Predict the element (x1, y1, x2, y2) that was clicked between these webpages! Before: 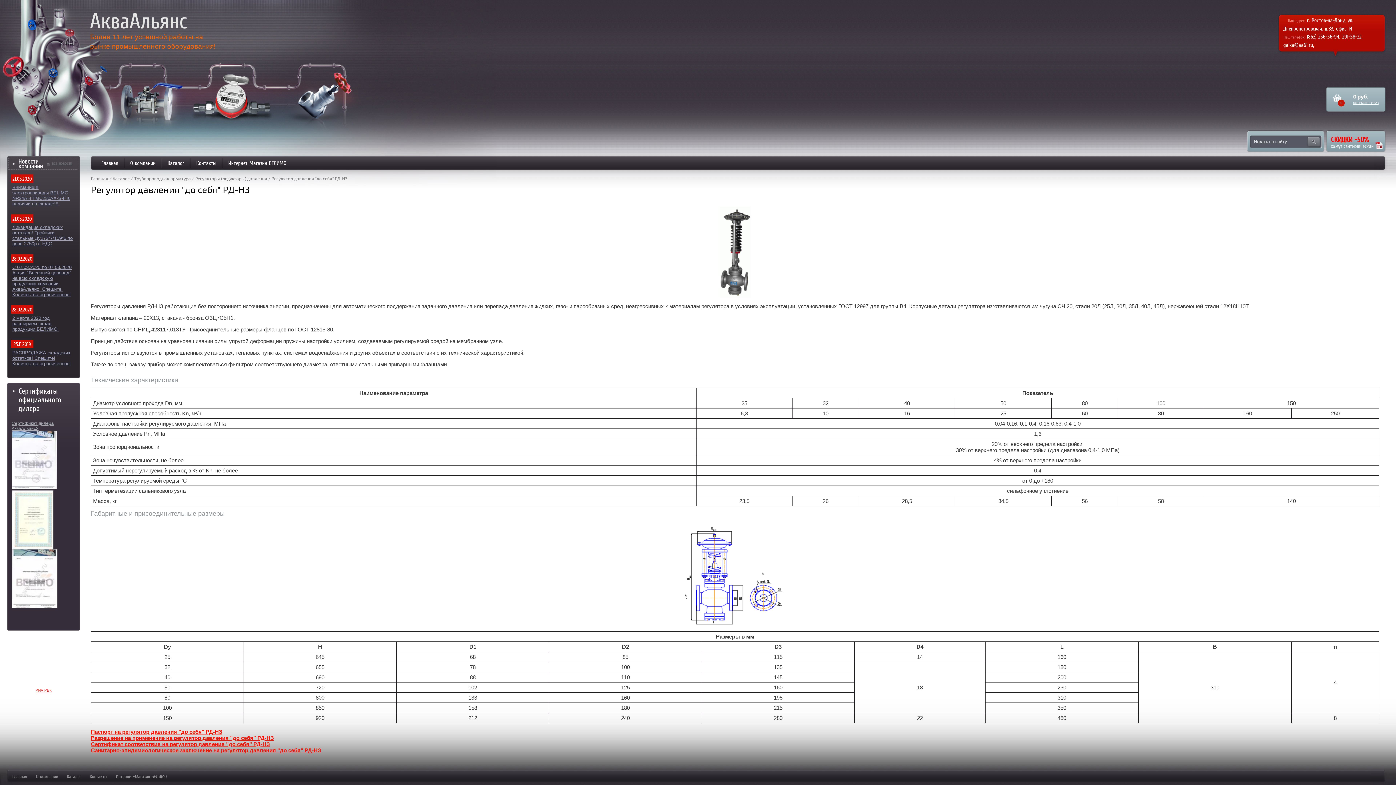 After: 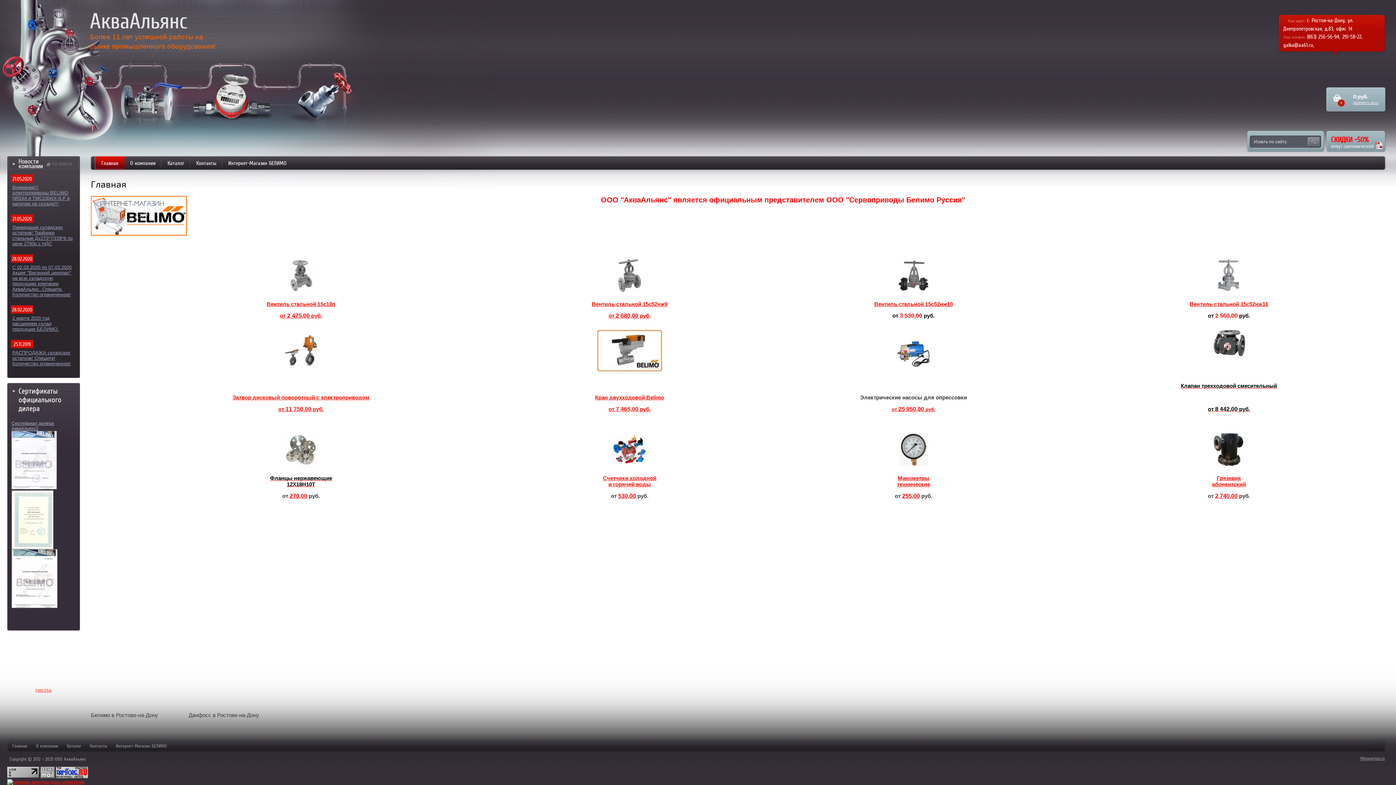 Action: label: Главная bbox: (90, 176, 108, 181)